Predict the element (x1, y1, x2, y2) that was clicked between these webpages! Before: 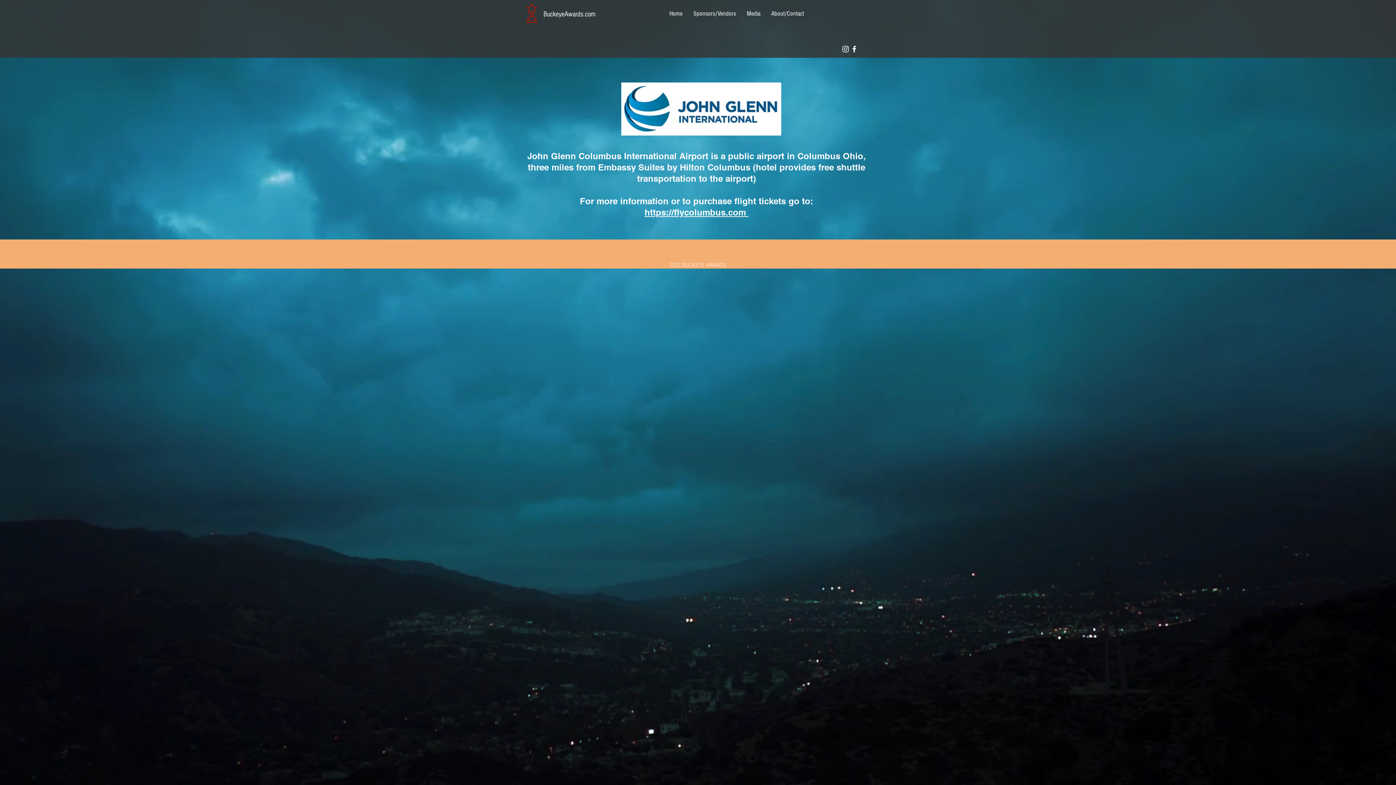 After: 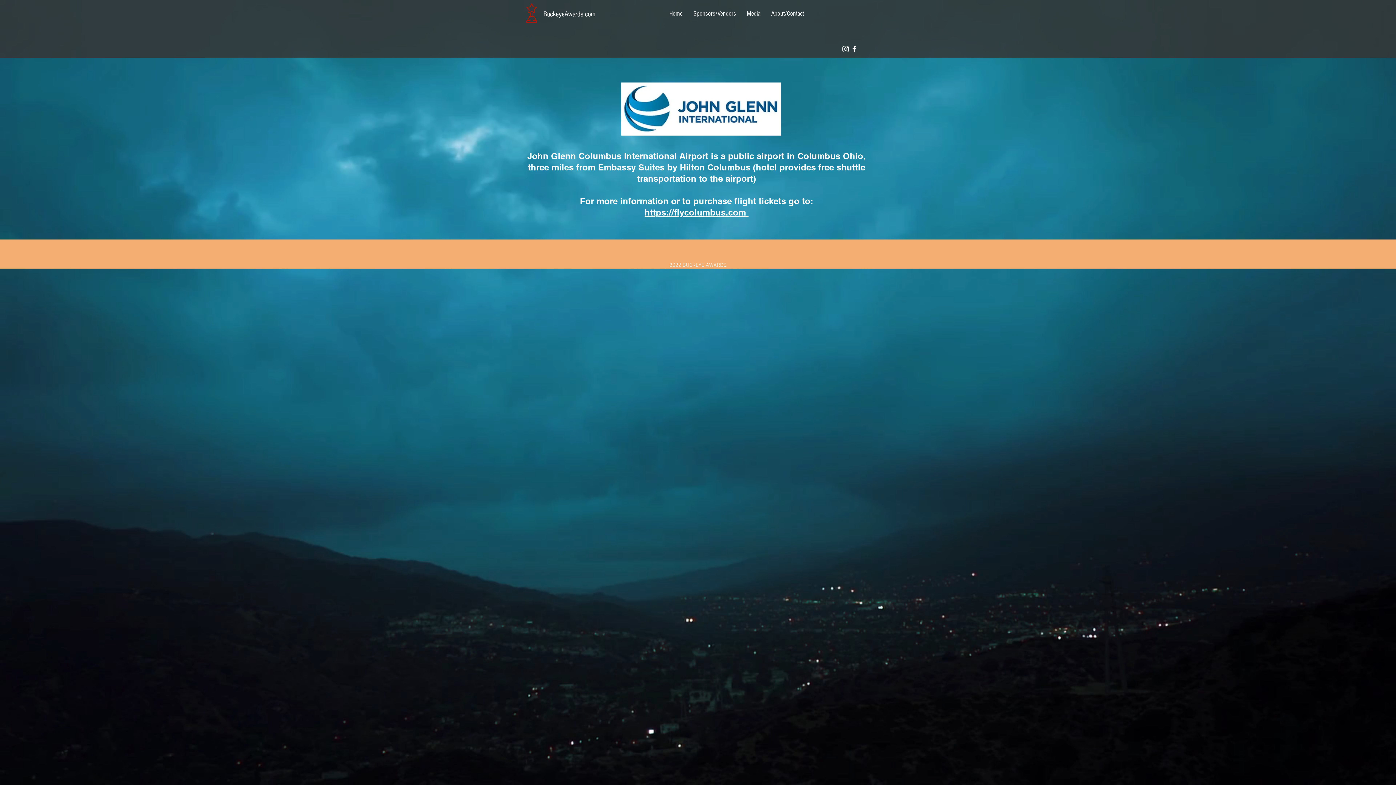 Action: label: Follow us on IG bbox: (841, 44, 850, 53)